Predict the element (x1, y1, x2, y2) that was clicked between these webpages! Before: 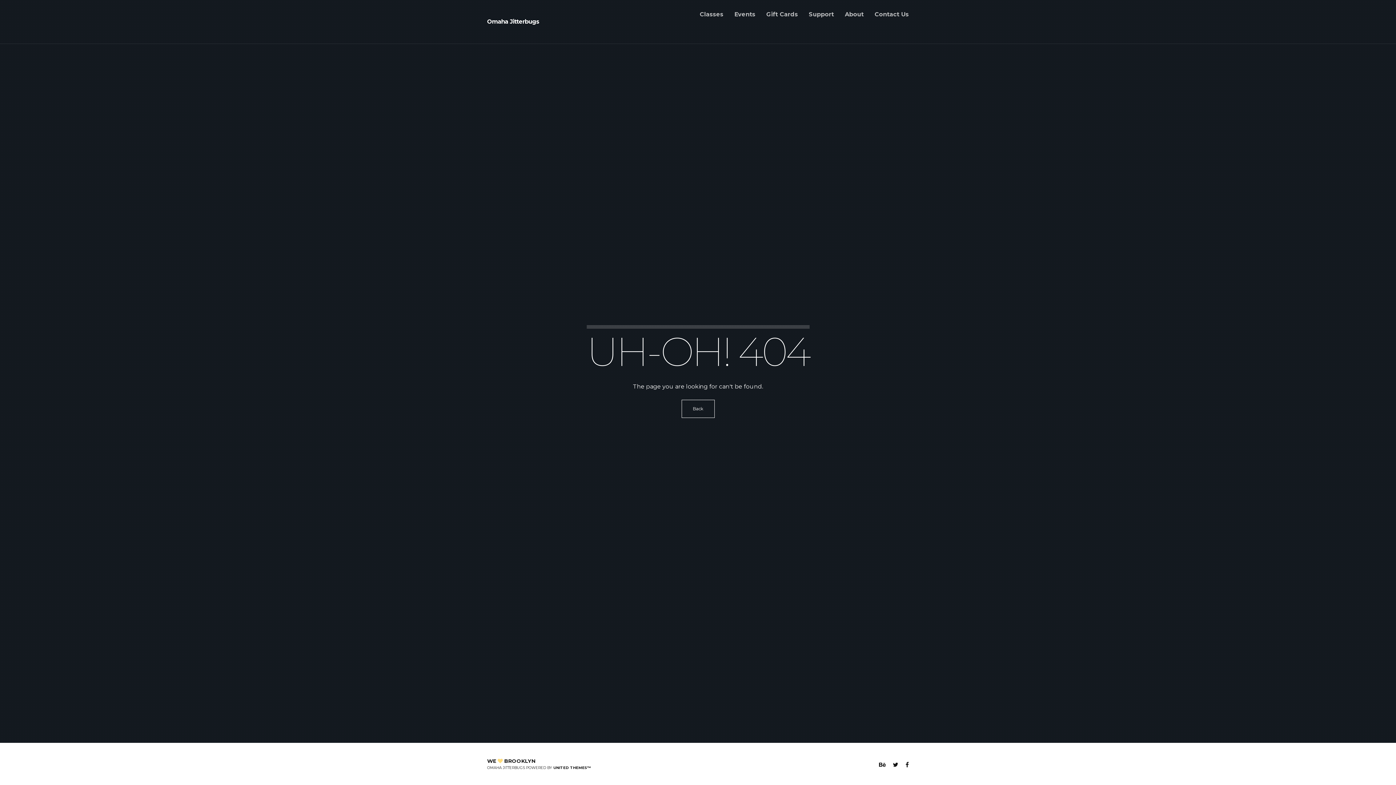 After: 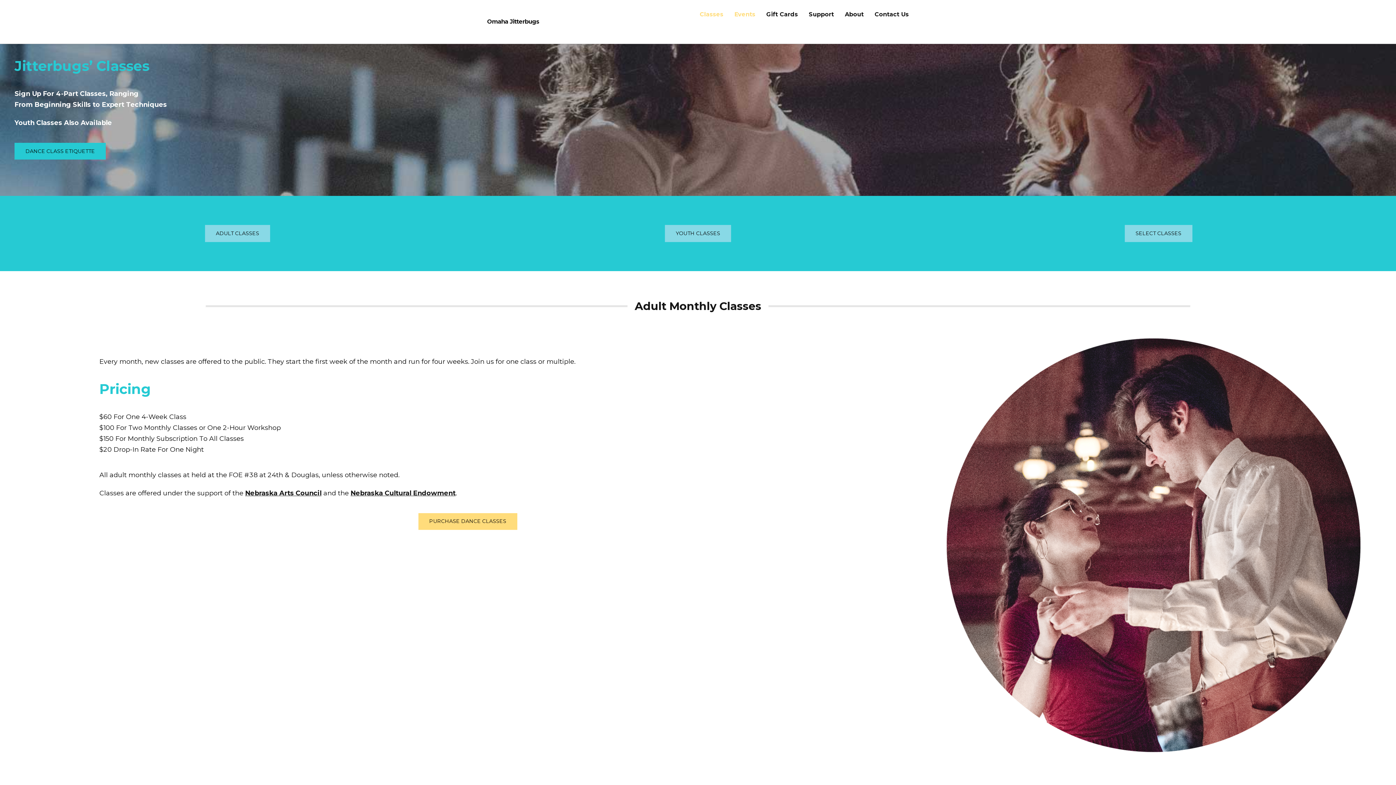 Action: bbox: (694, 0, 729, 29) label: Classes